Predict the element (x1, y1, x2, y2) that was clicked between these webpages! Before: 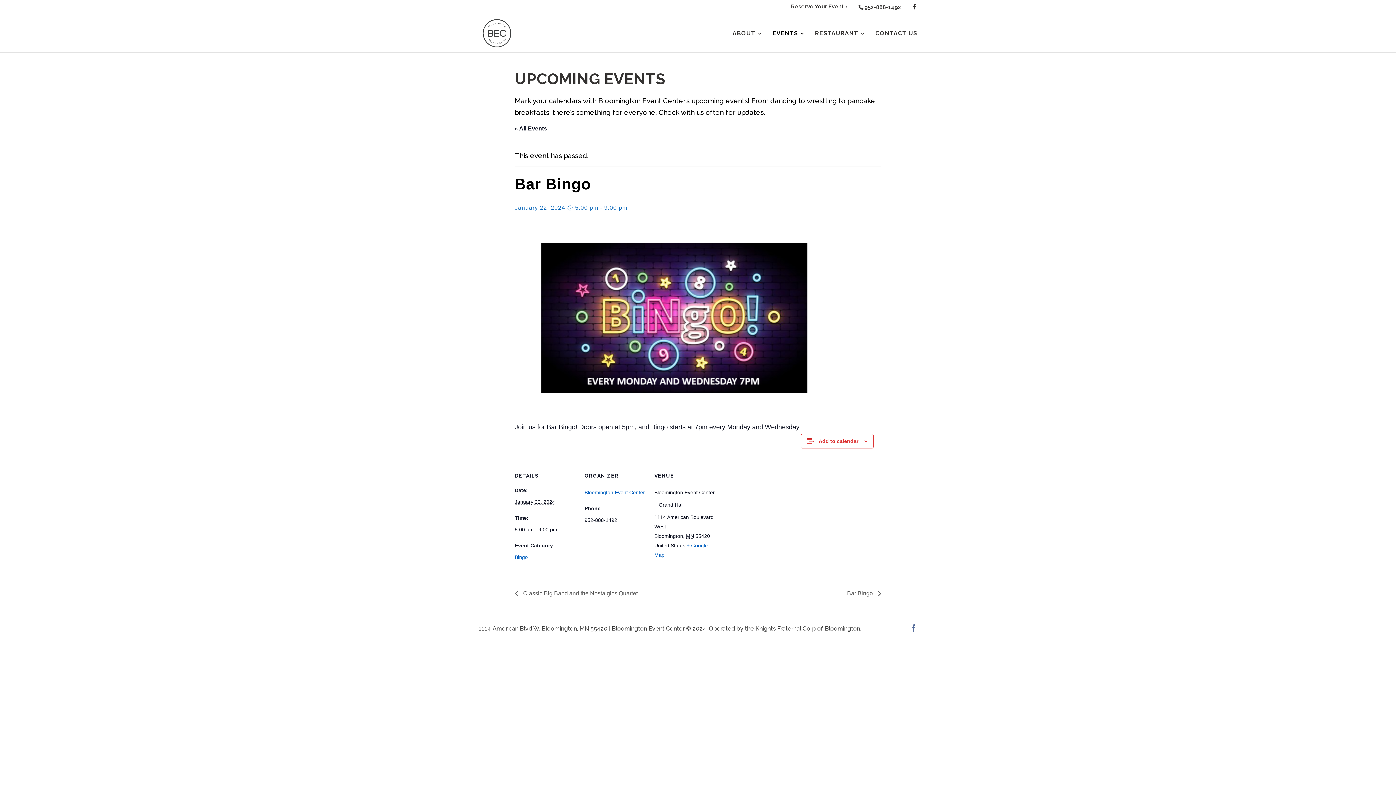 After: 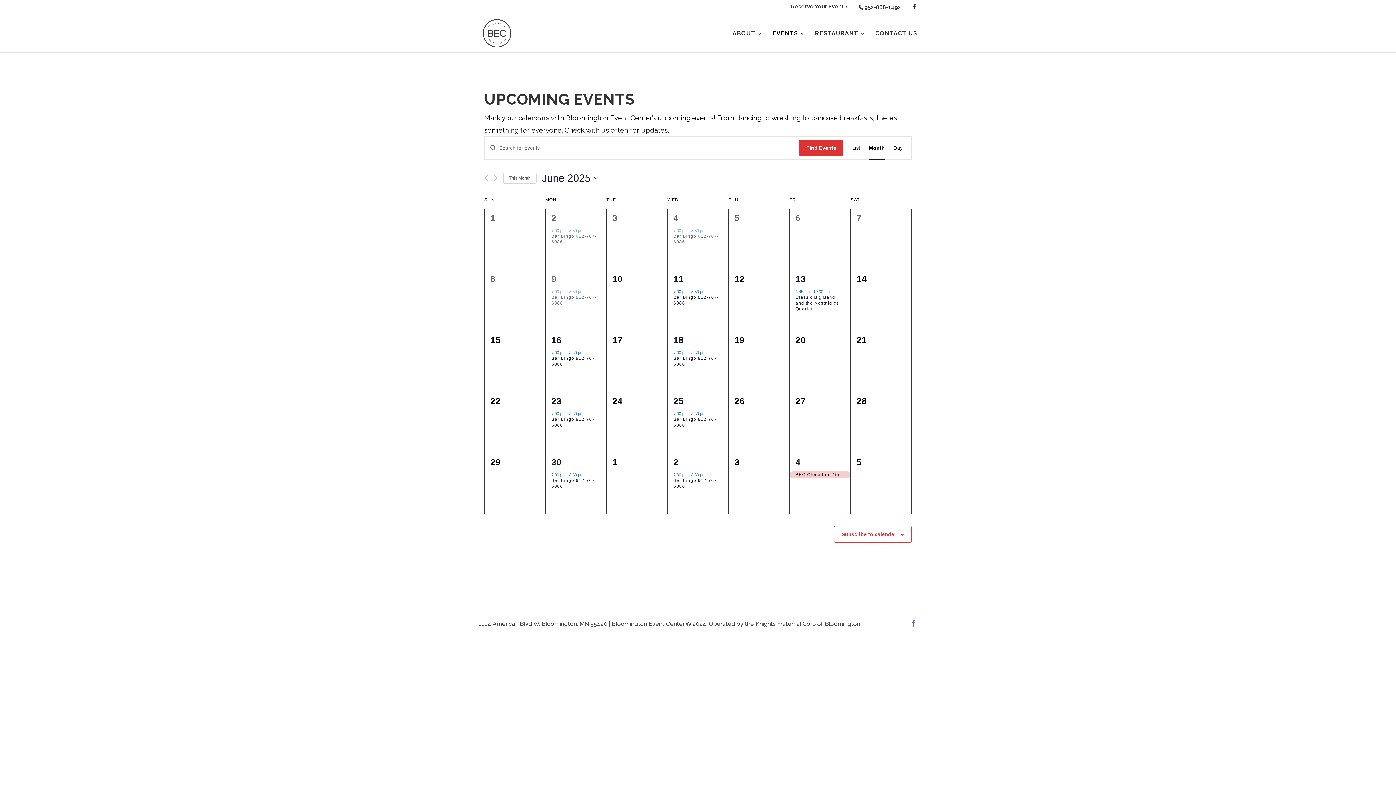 Action: label: EVENTS bbox: (772, 30, 805, 52)